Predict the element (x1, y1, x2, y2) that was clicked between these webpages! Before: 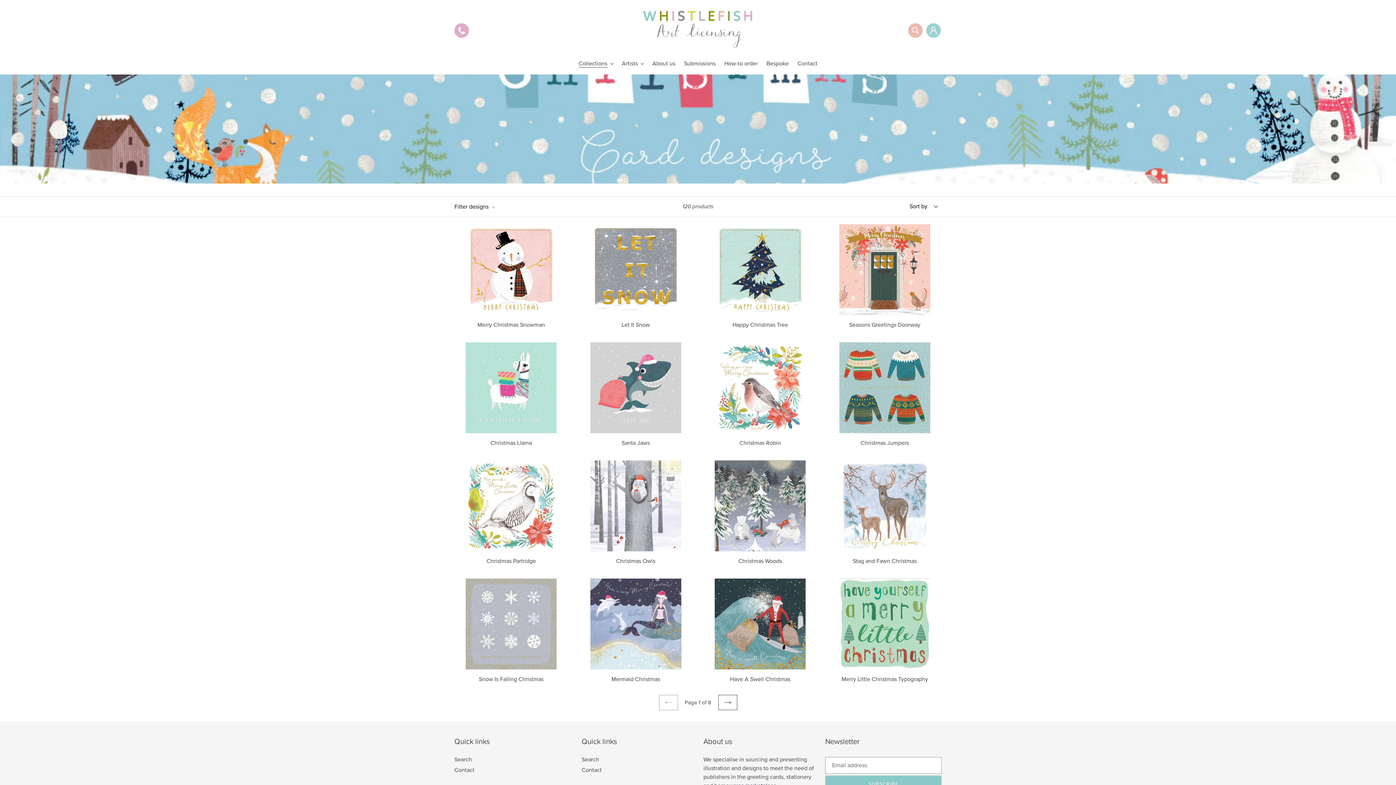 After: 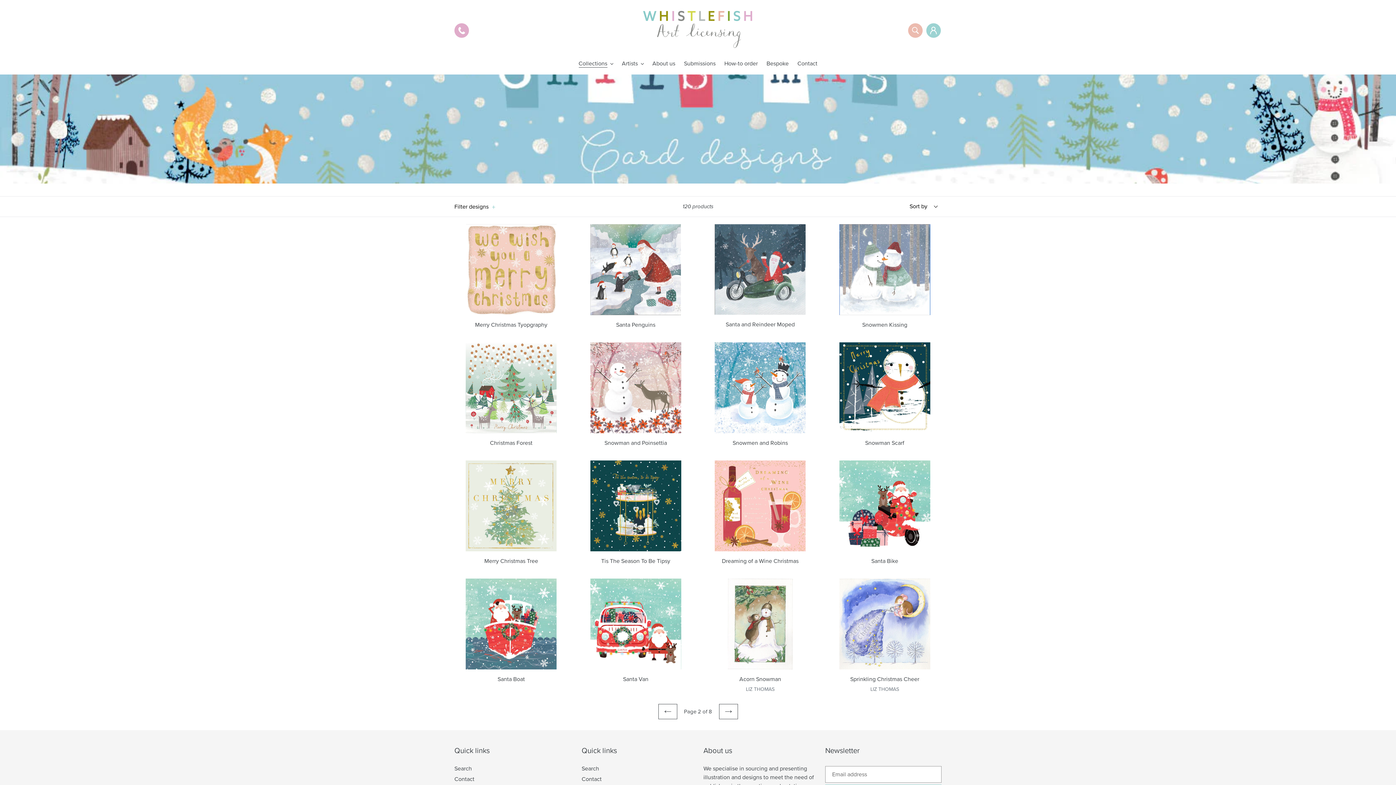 Action: label: NEXT PAGE bbox: (718, 695, 737, 710)